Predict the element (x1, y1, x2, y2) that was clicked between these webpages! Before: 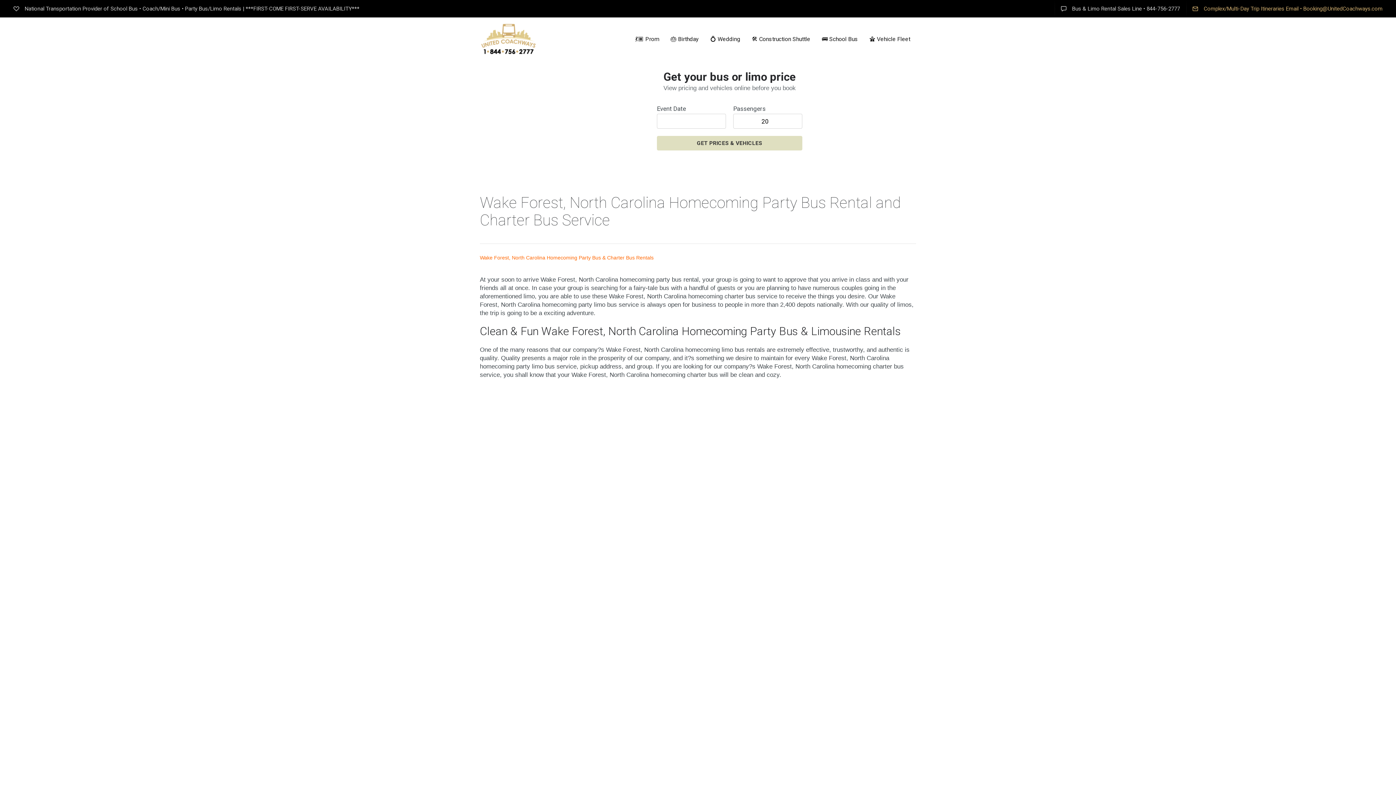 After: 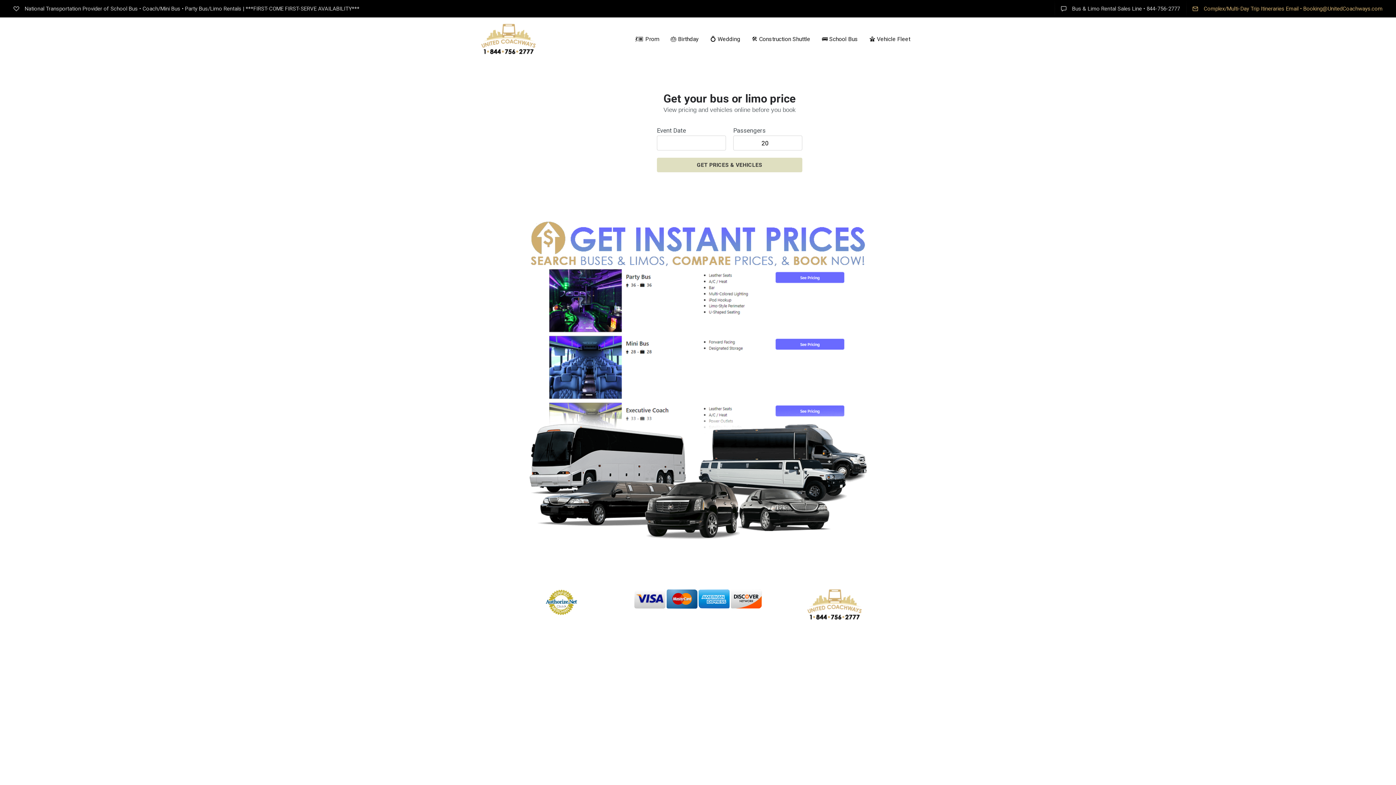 Action: bbox: (480, 17, 536, 61) label:  